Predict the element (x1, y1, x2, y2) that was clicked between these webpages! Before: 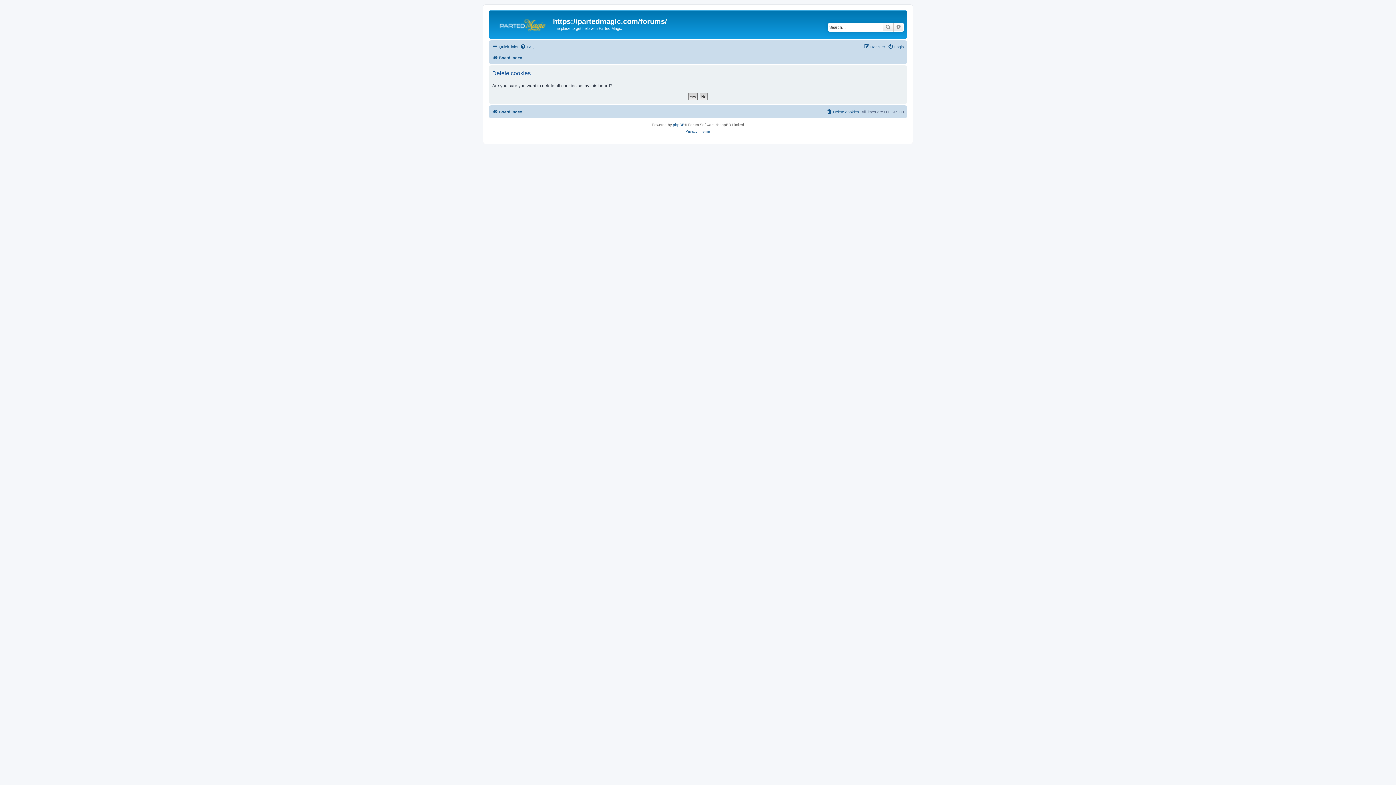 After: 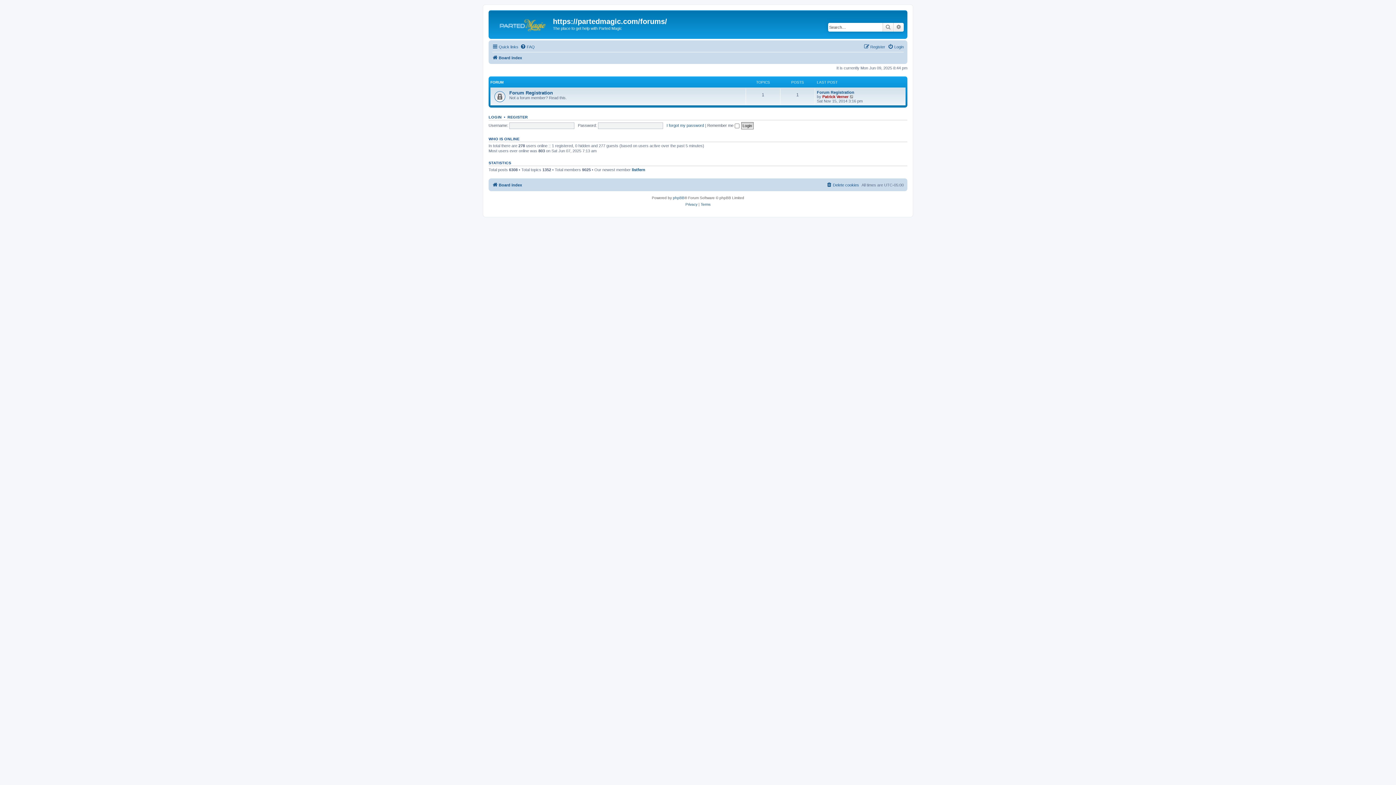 Action: label: Board index bbox: (492, 53, 522, 62)